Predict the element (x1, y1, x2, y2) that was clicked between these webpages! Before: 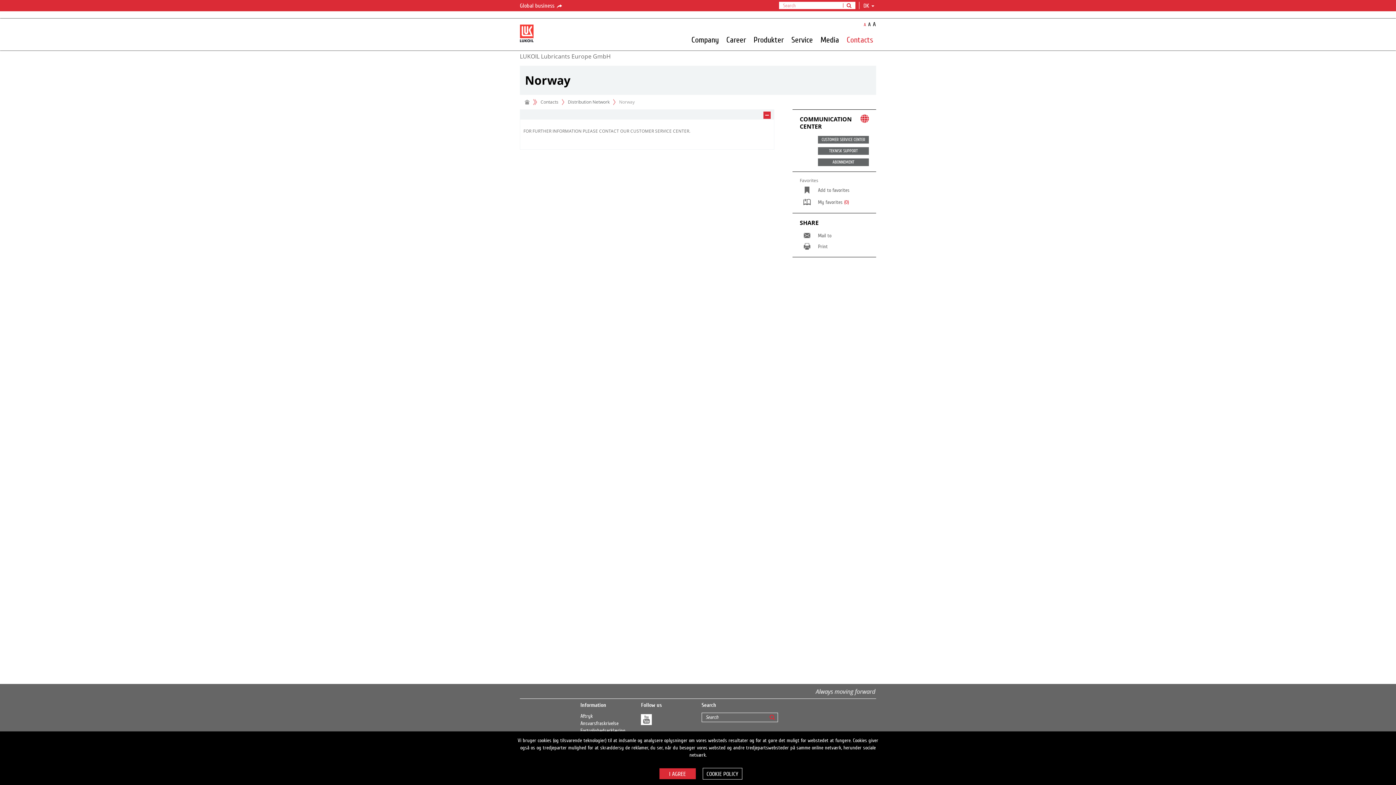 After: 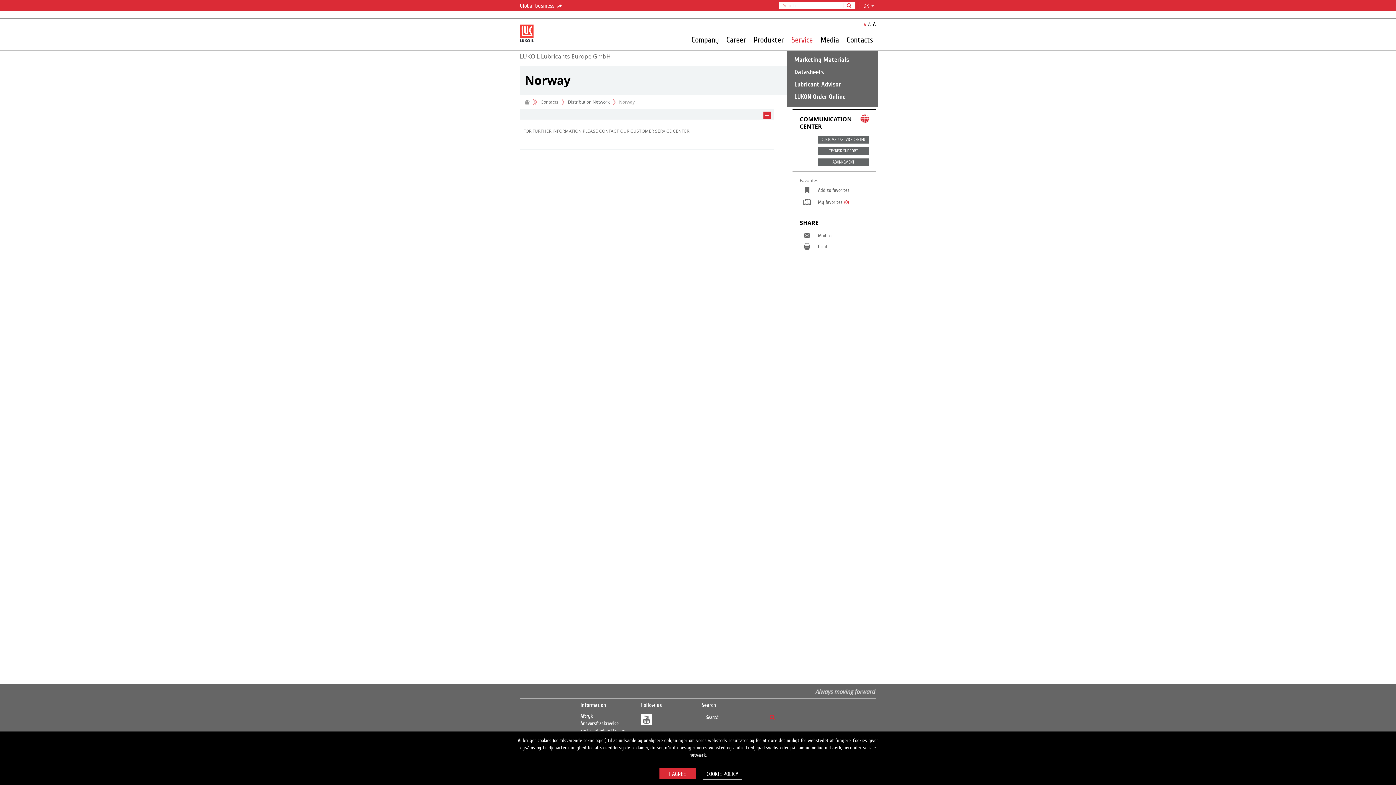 Action: bbox: (790, 34, 814, 44) label: Service